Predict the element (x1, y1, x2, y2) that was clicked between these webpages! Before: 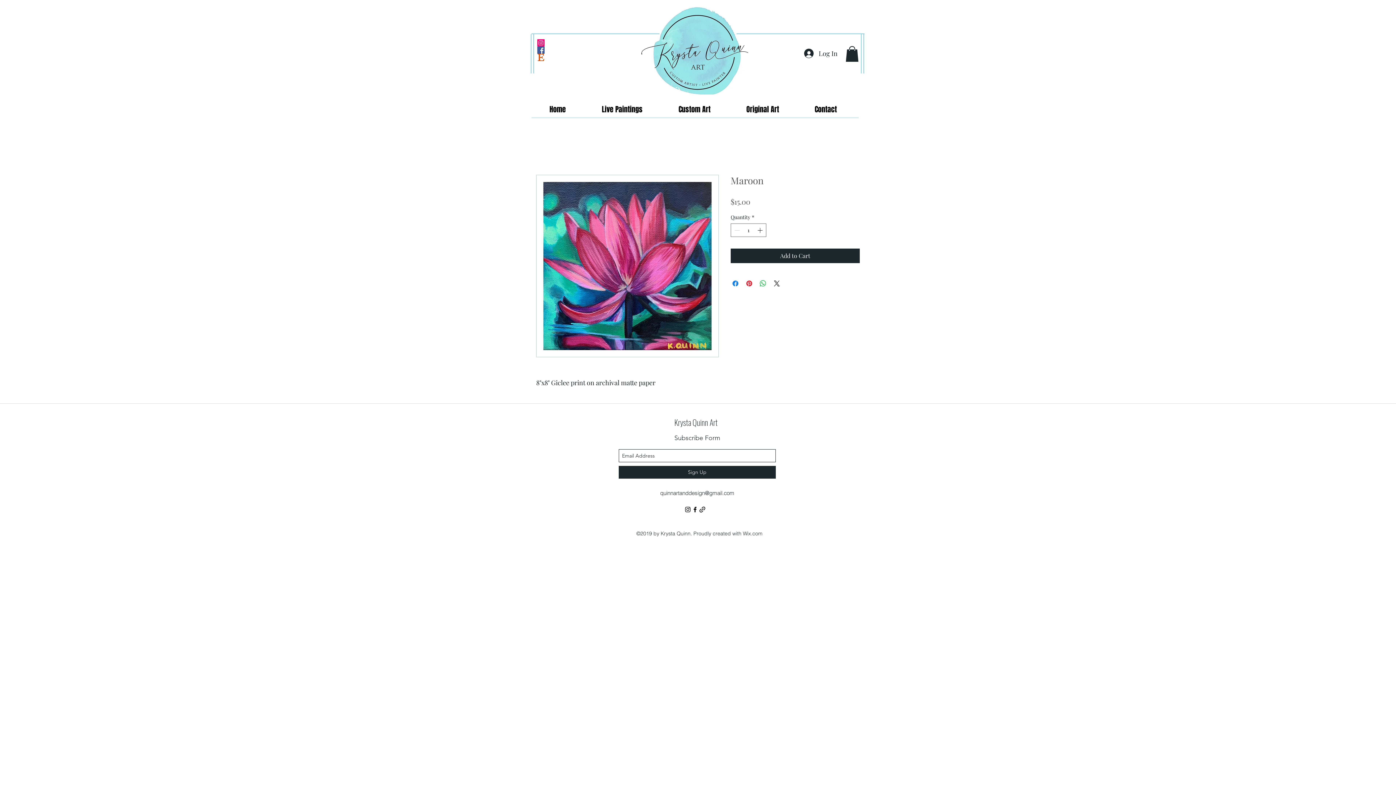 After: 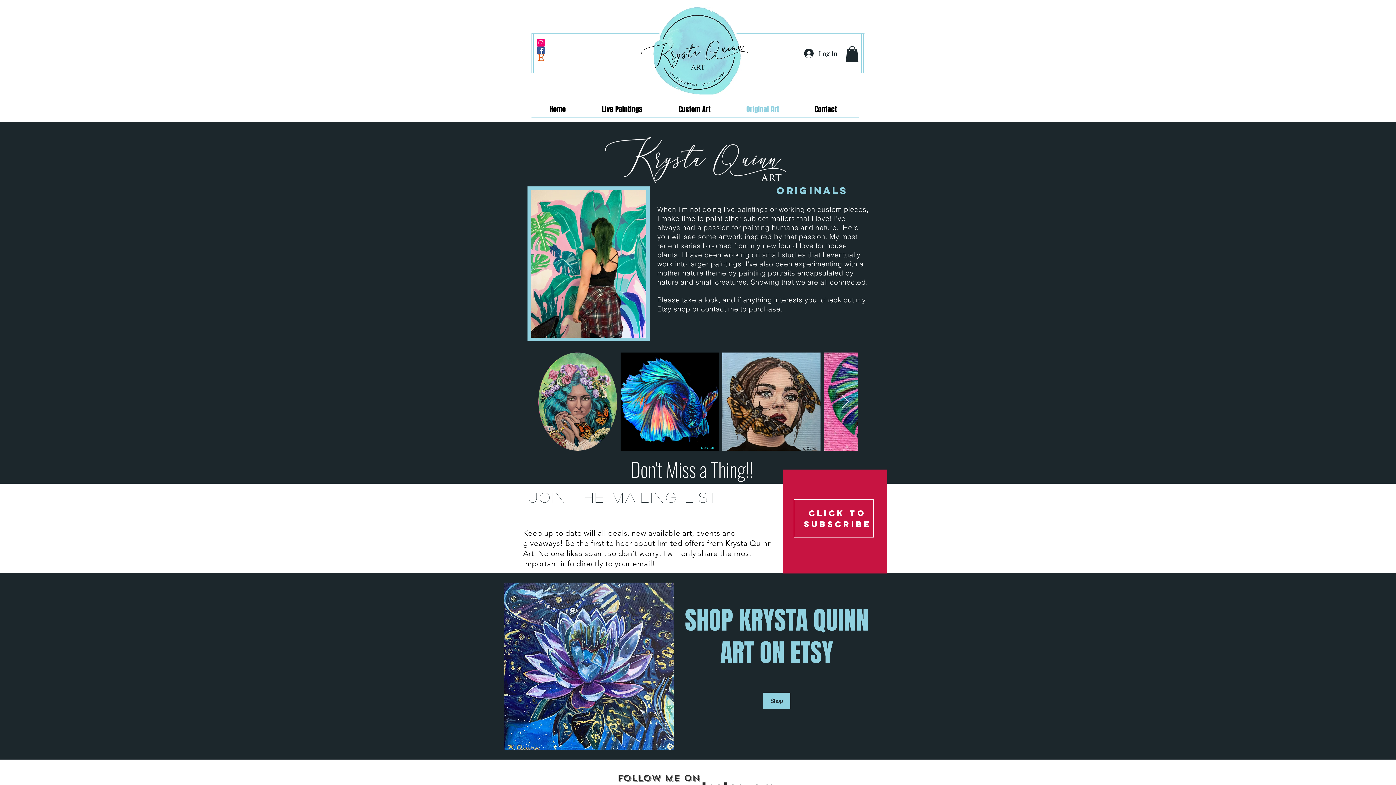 Action: bbox: (728, 101, 797, 117) label: Original Art